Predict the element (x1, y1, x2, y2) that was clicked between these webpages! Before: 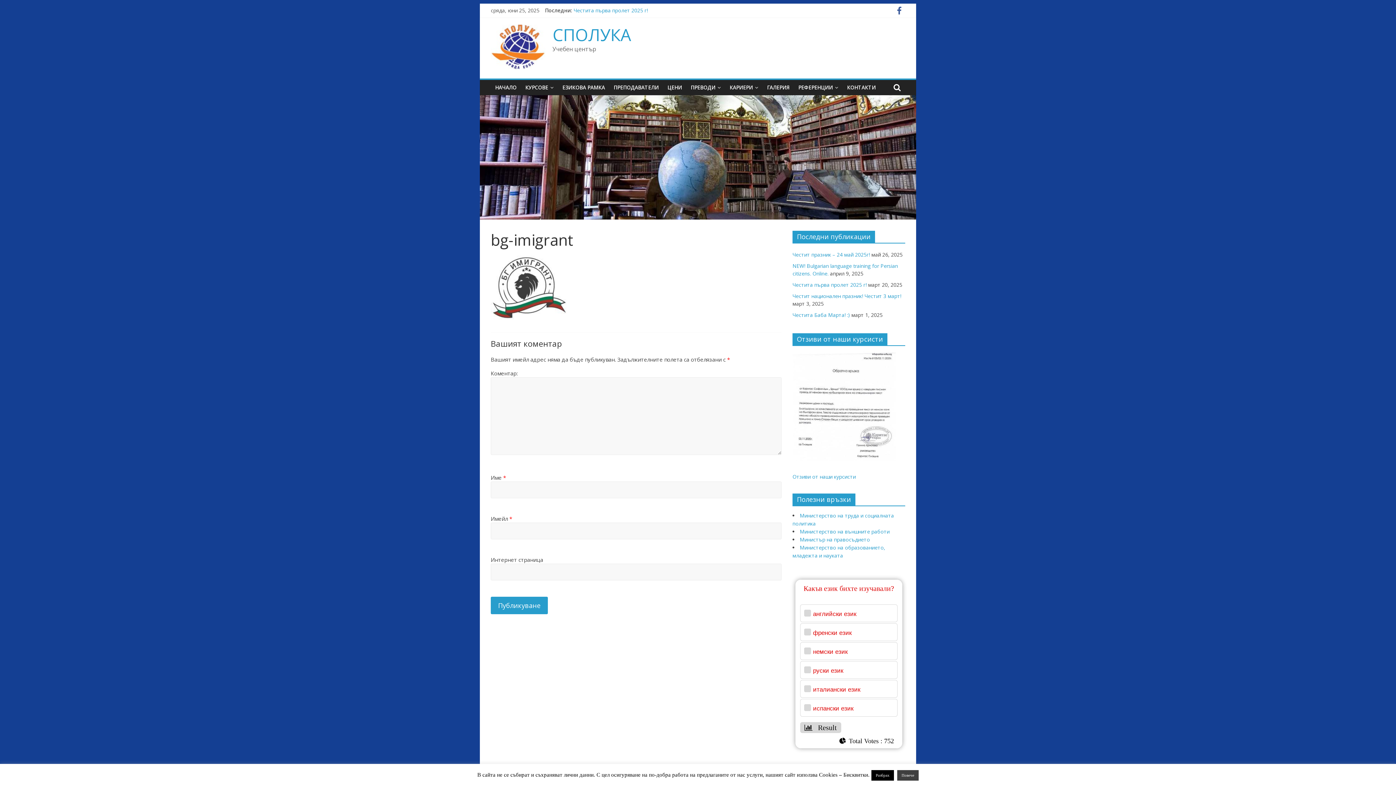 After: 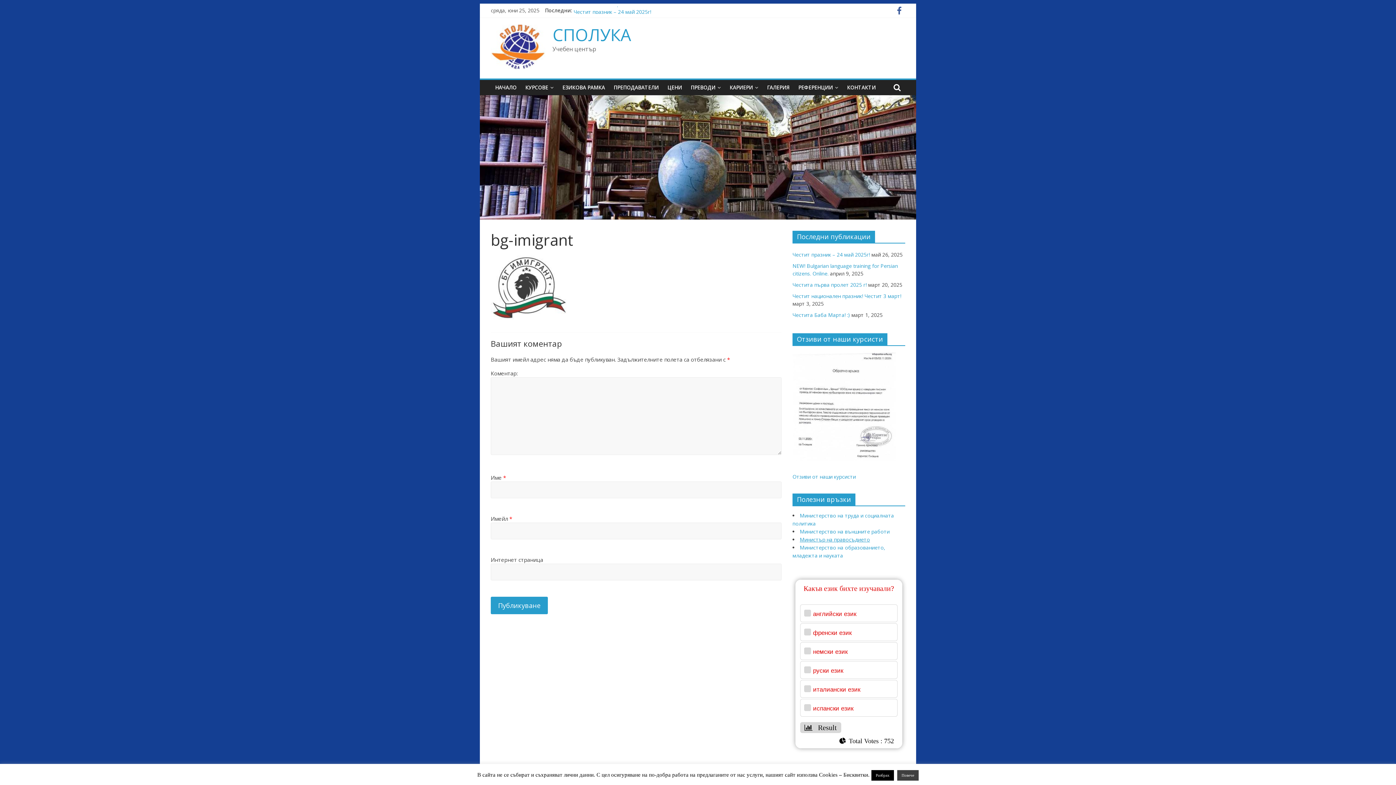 Action: bbox: (800, 536, 870, 543) label: Министър на правосъдието